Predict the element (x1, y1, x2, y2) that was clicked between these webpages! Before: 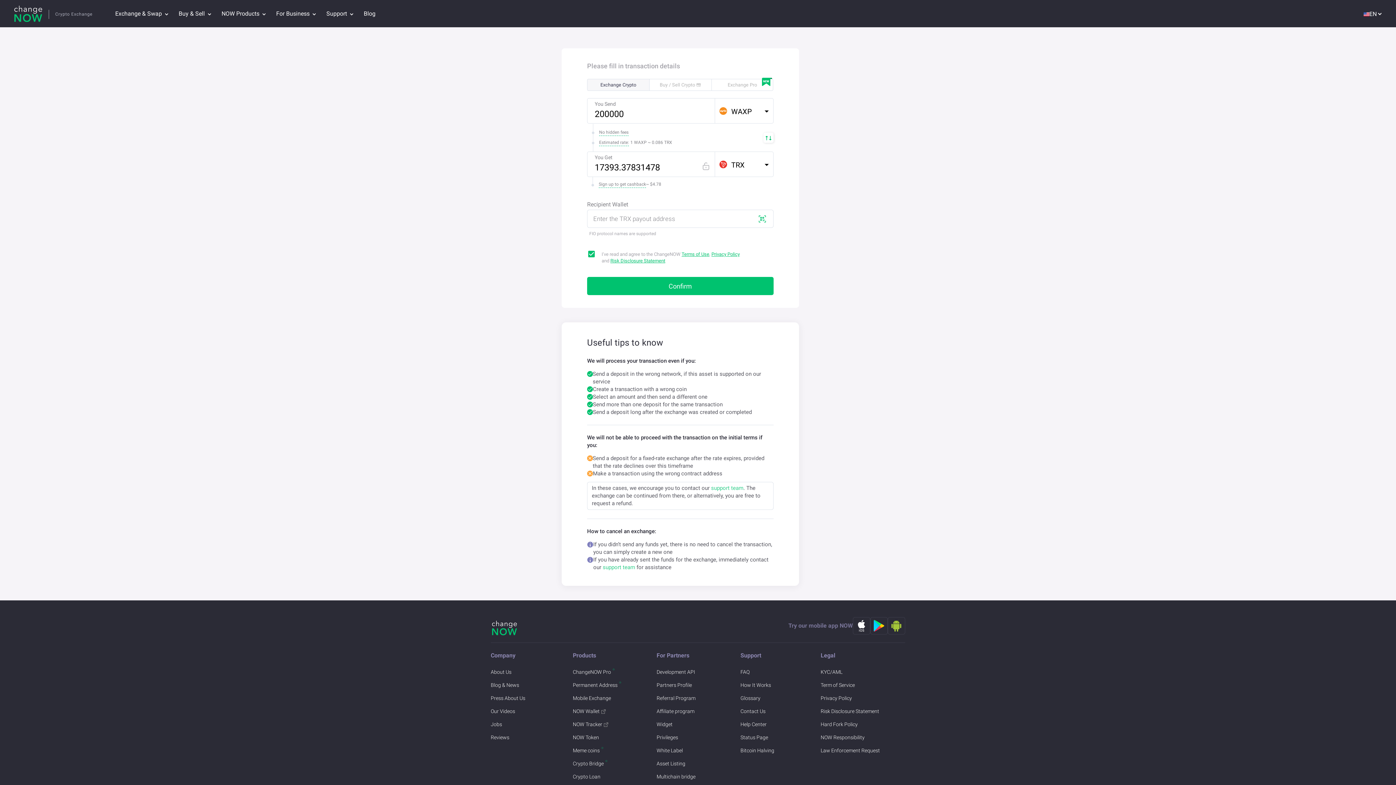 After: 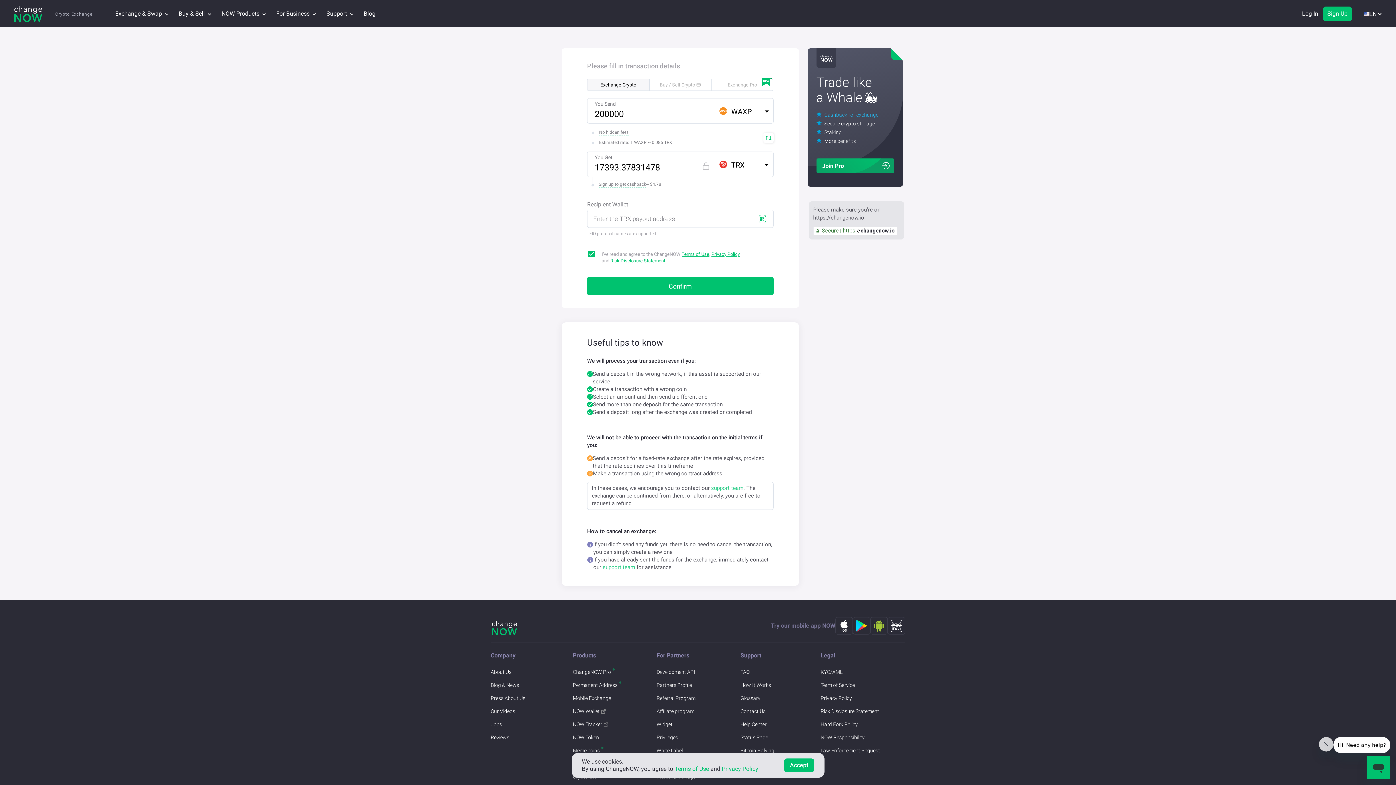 Action: label: Exchange Crypto bbox: (587, 78, 649, 90)